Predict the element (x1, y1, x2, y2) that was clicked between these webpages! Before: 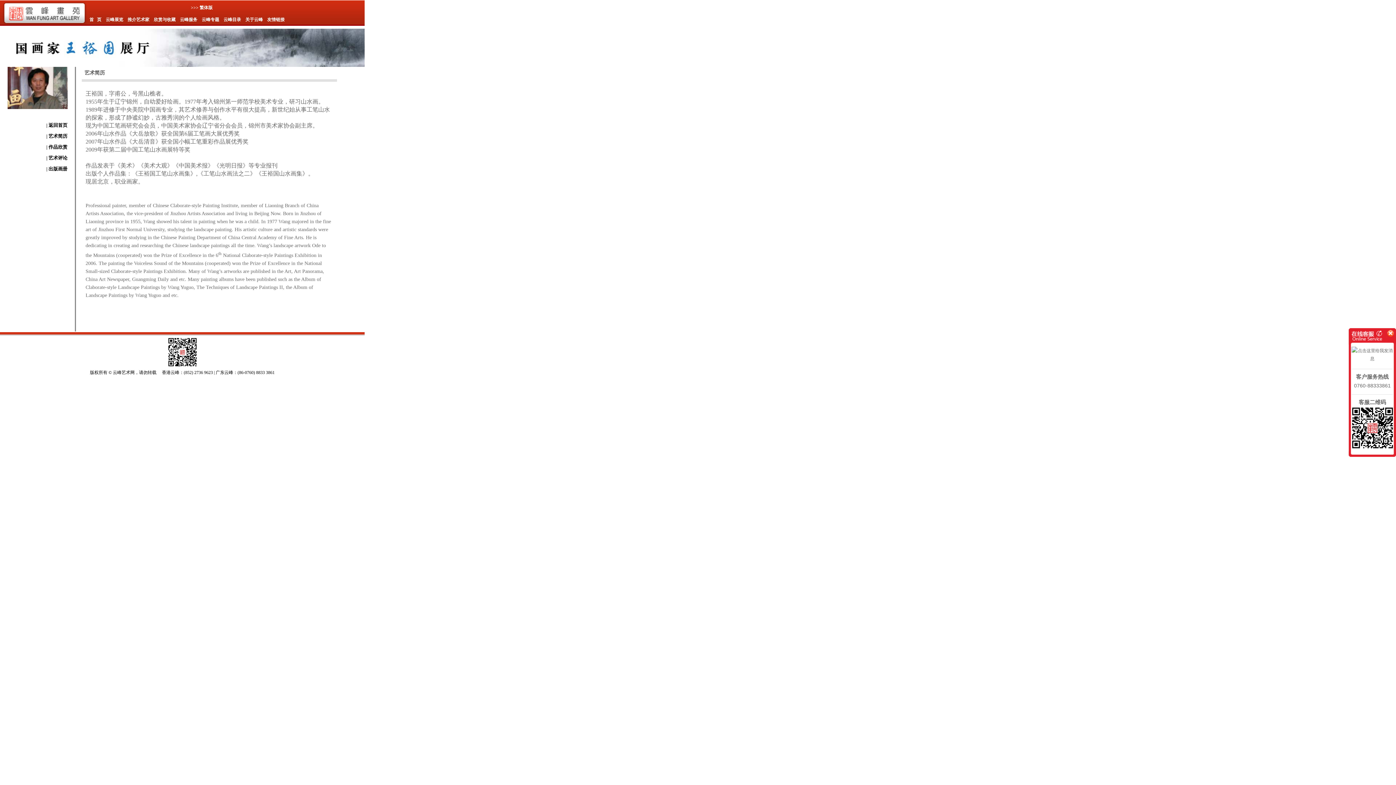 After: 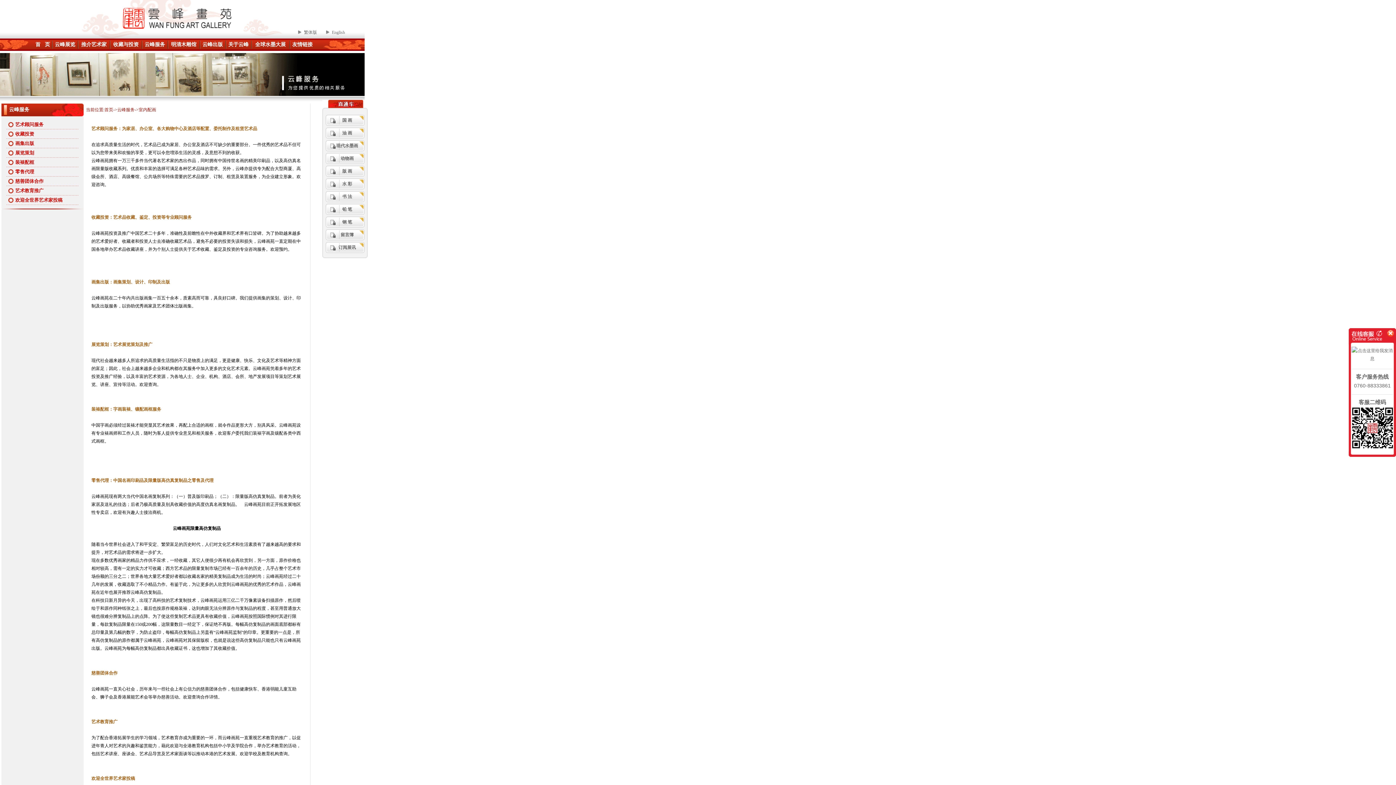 Action: label: 云峰服务 bbox: (180, 17, 197, 22)